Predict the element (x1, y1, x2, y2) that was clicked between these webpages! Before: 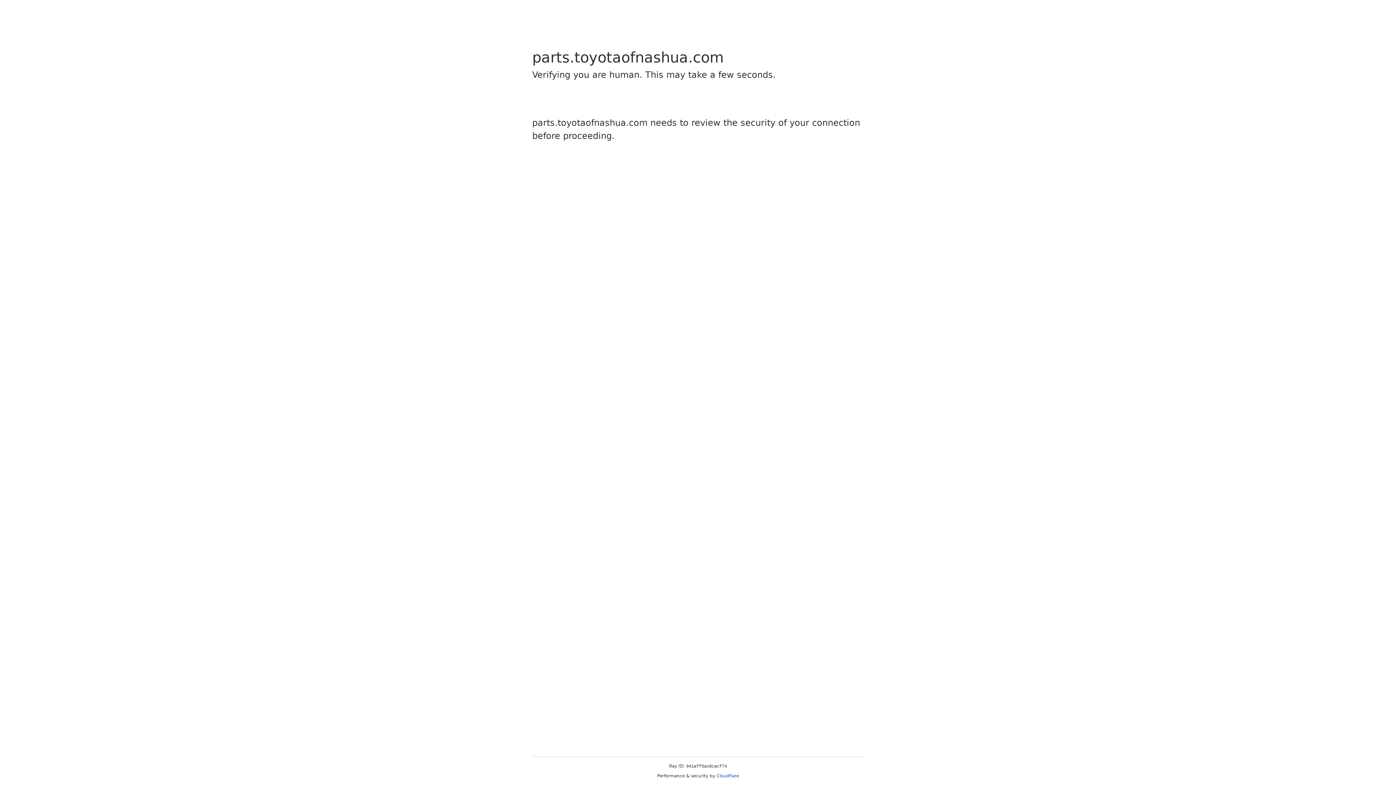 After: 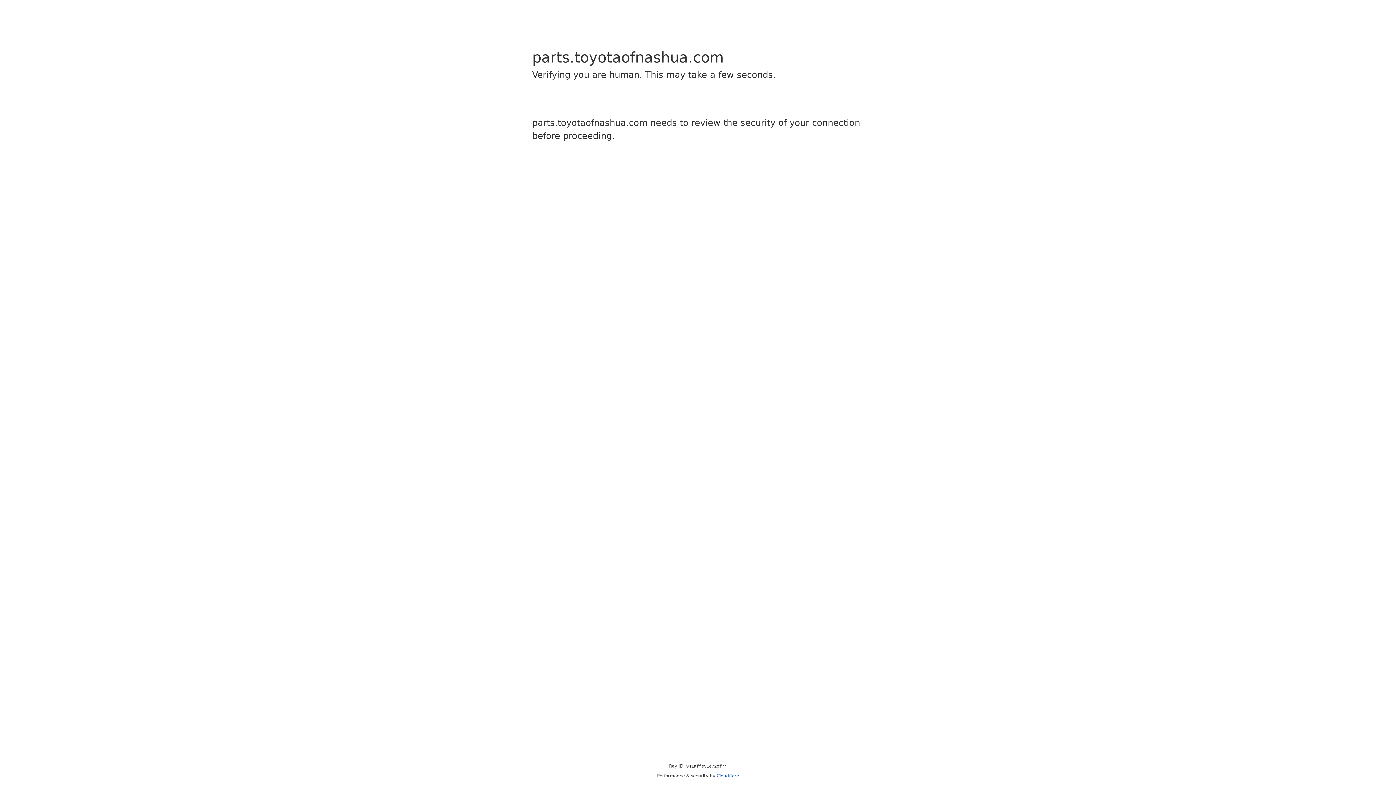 Action: bbox: (716, 773, 739, 778) label: Cloudflare